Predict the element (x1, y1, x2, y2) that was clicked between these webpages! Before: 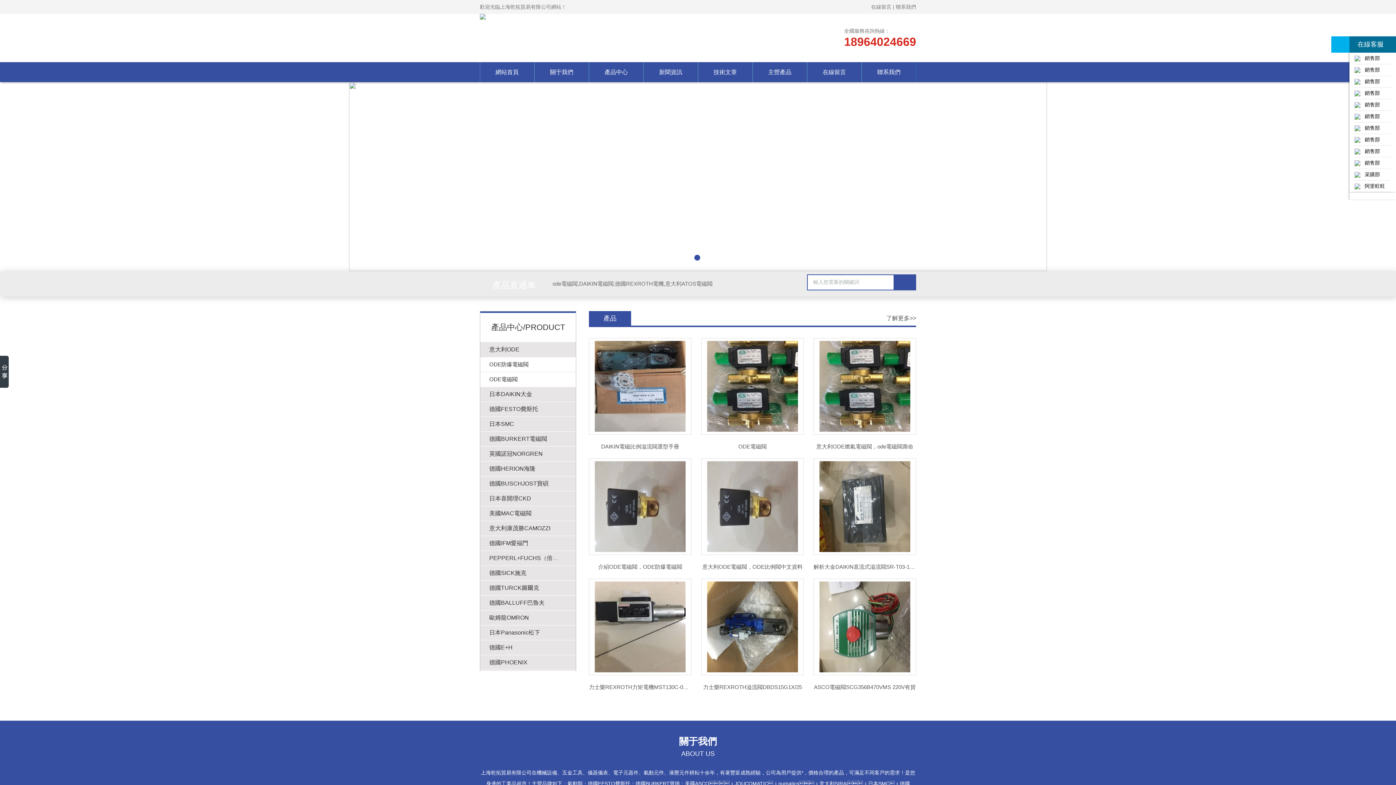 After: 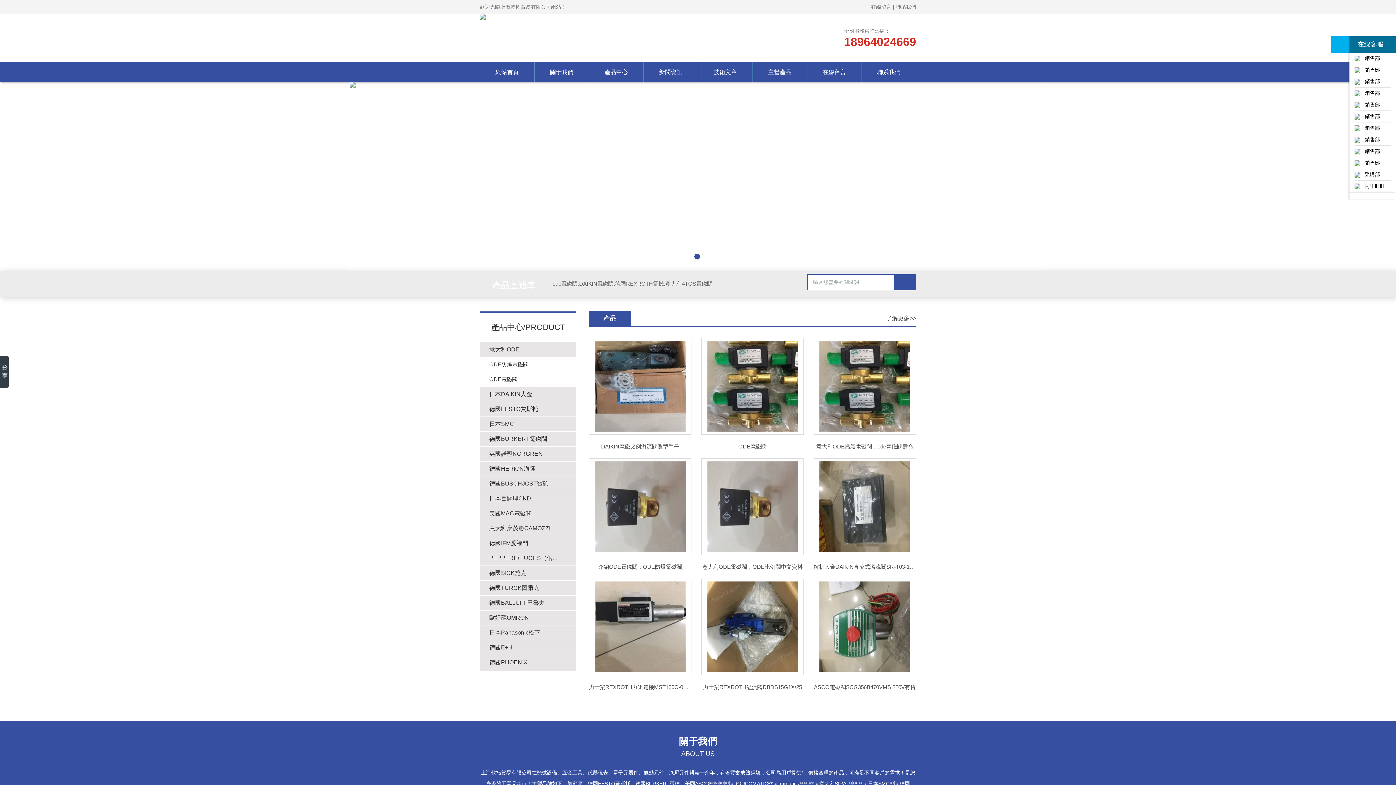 Action: bbox: (349, 266, 1047, 272)